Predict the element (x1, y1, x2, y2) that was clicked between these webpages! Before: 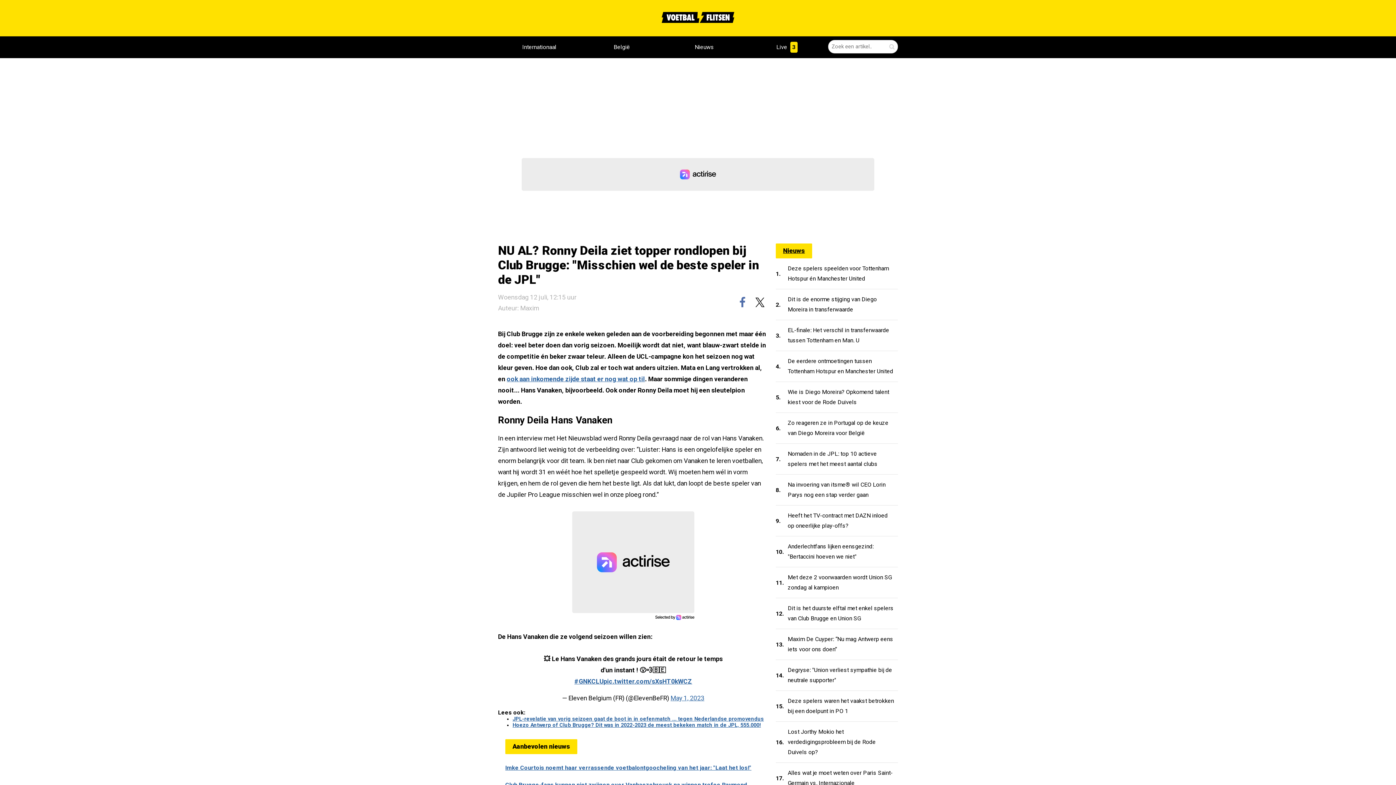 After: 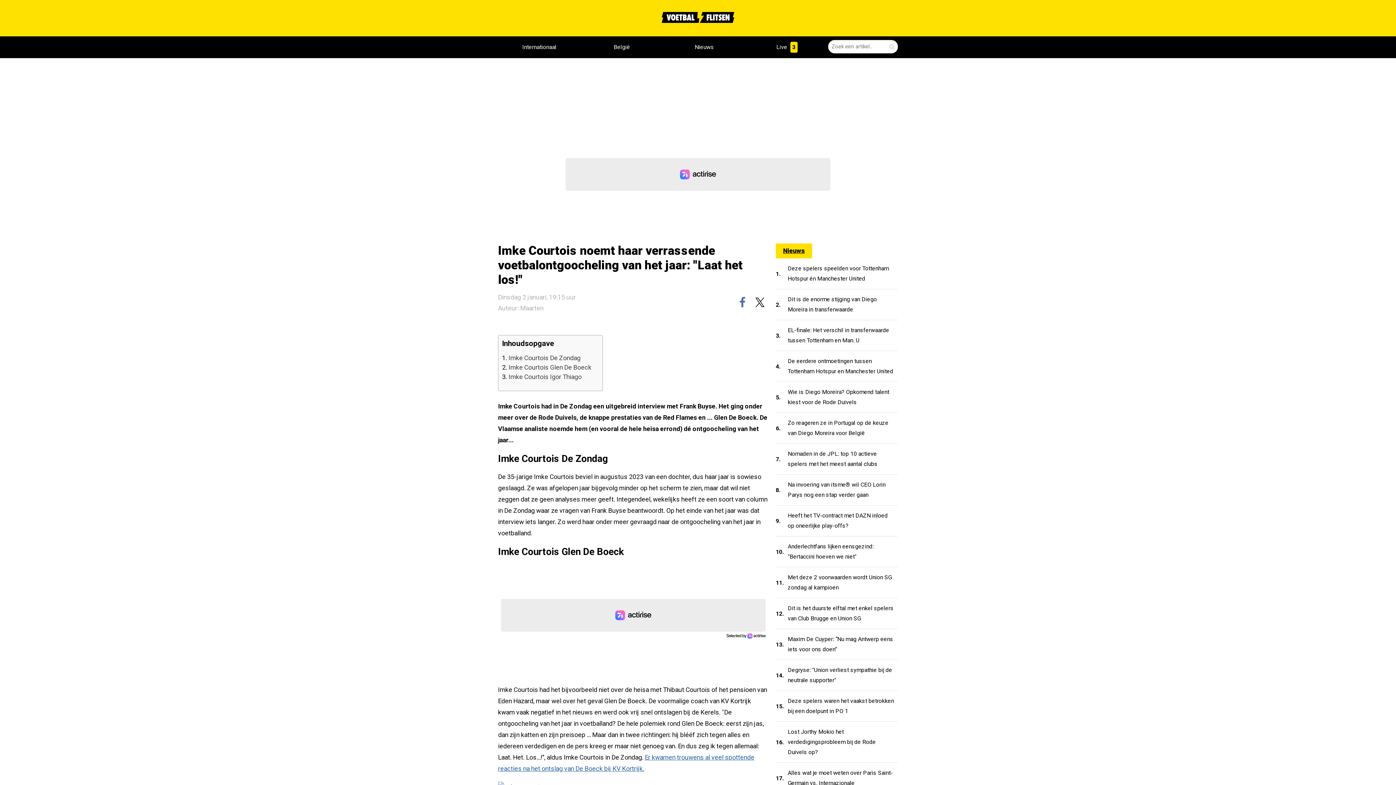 Action: bbox: (505, 754, 761, 771) label: Imke Courtois noemt haar verrassende voetbalontgoocheling van het jaar: "Laat het los!"